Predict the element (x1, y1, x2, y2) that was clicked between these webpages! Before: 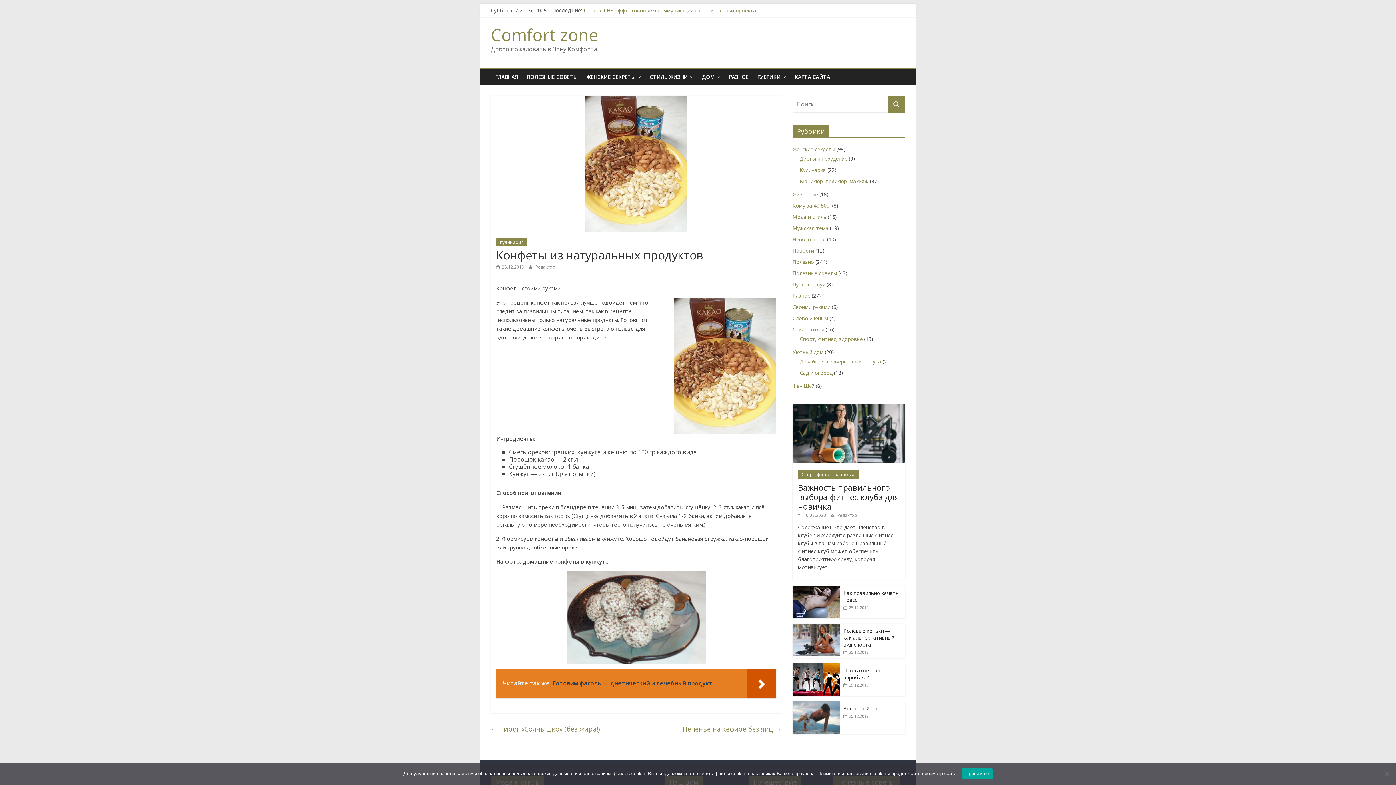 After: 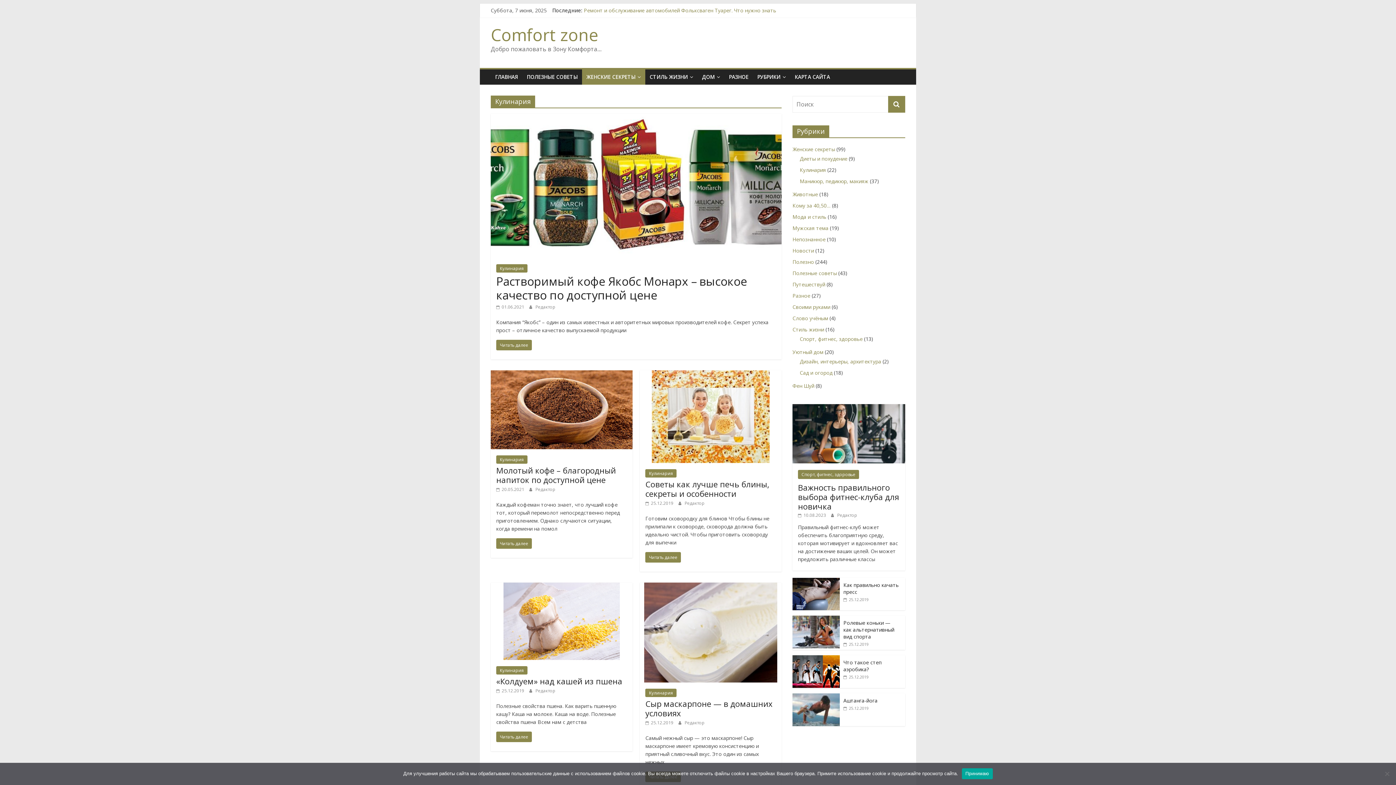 Action: bbox: (800, 166, 826, 173) label: Кулинария